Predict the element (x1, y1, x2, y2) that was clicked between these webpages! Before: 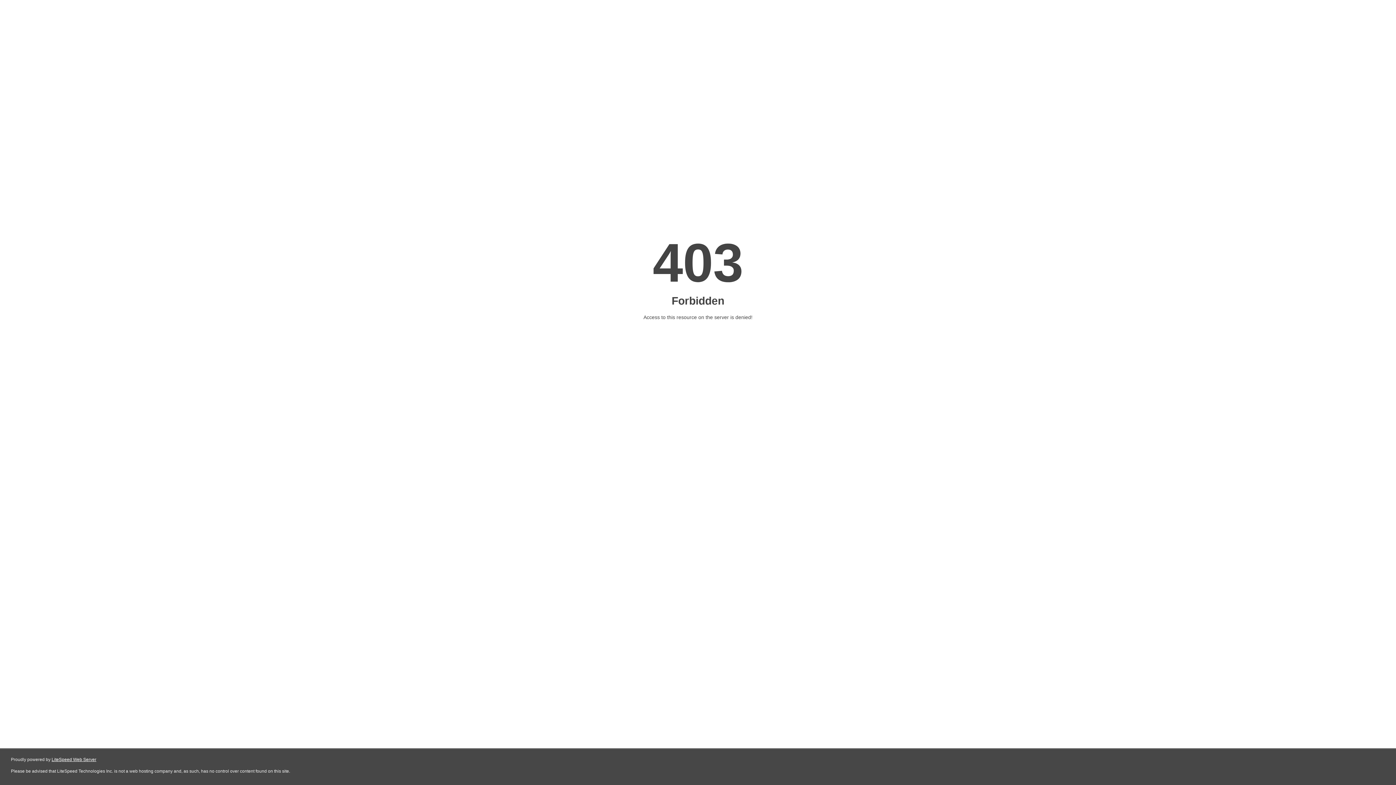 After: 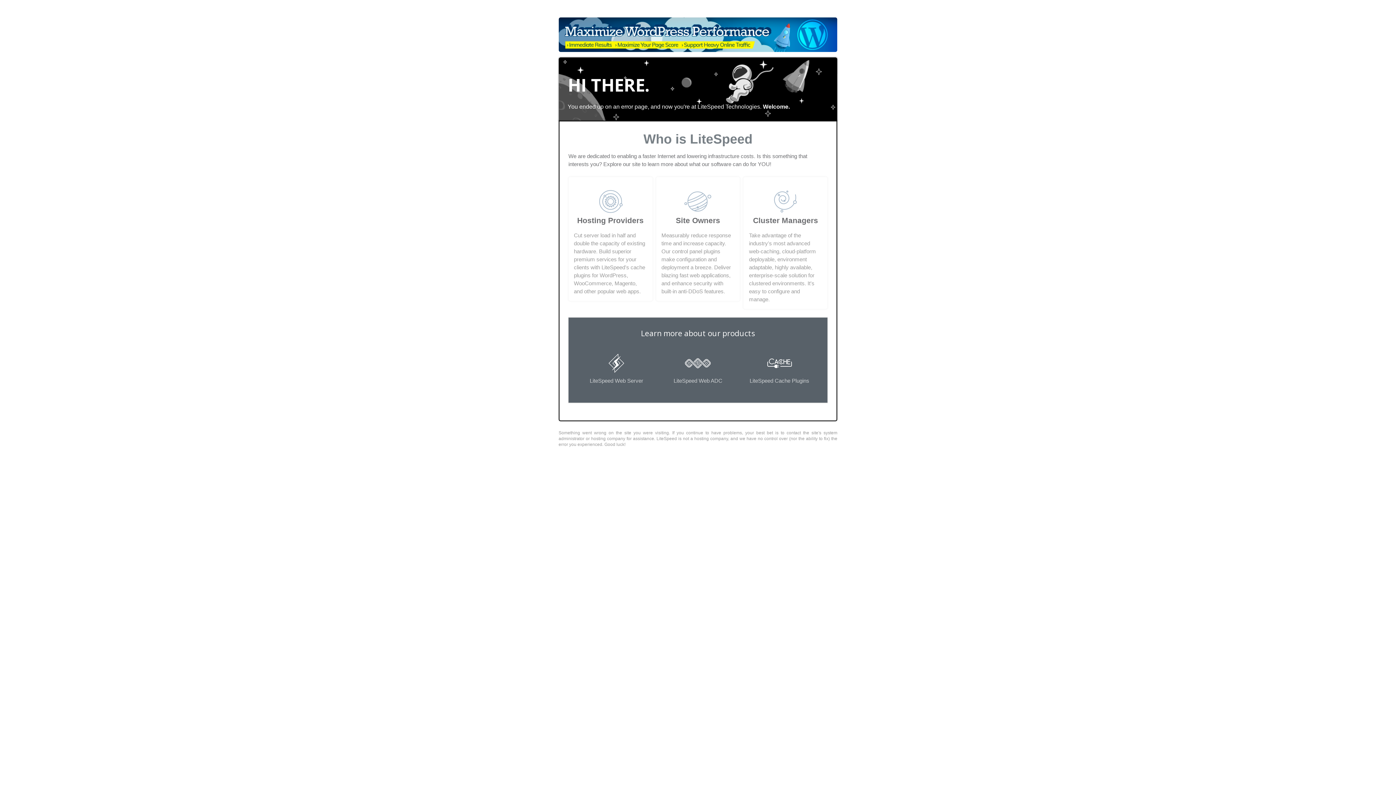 Action: label: LiteSpeed Web Server bbox: (51, 757, 96, 762)